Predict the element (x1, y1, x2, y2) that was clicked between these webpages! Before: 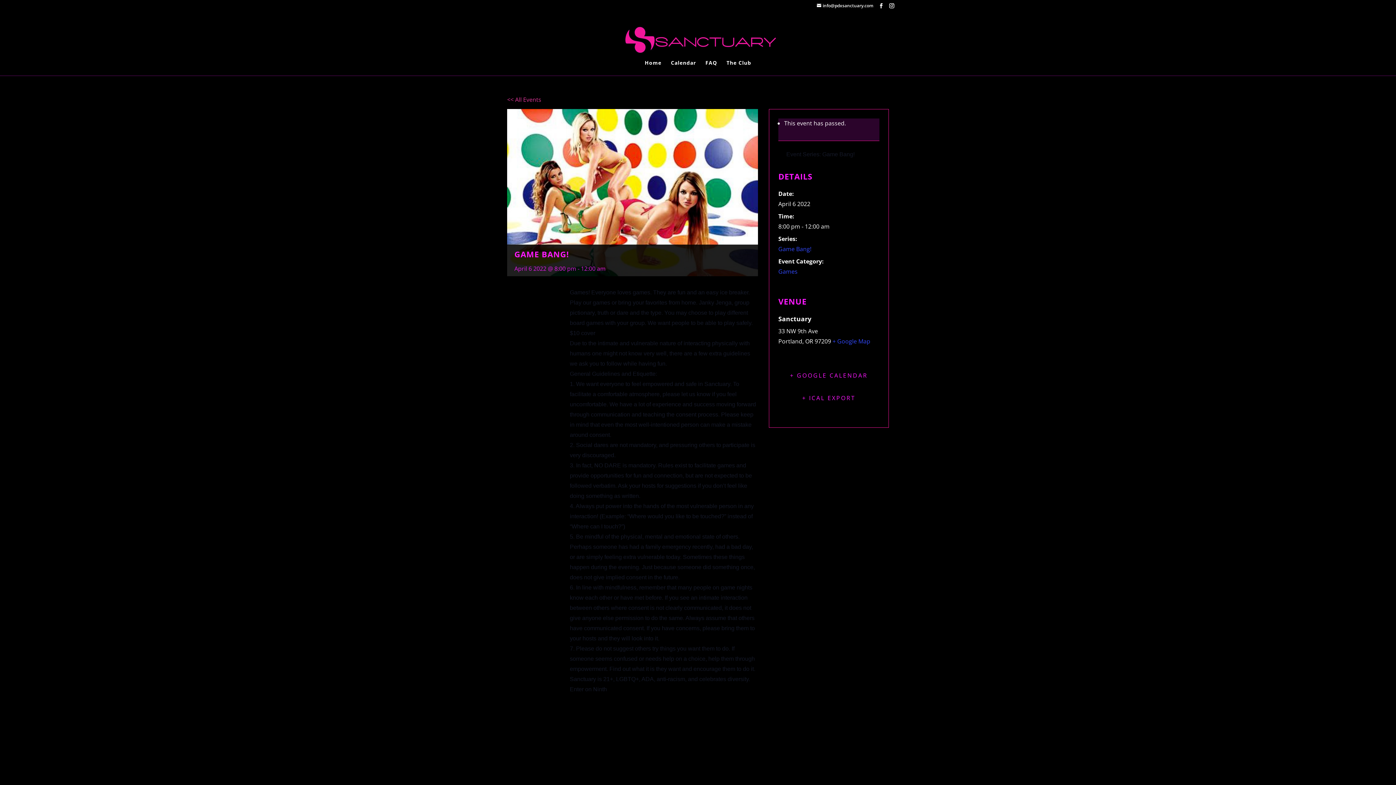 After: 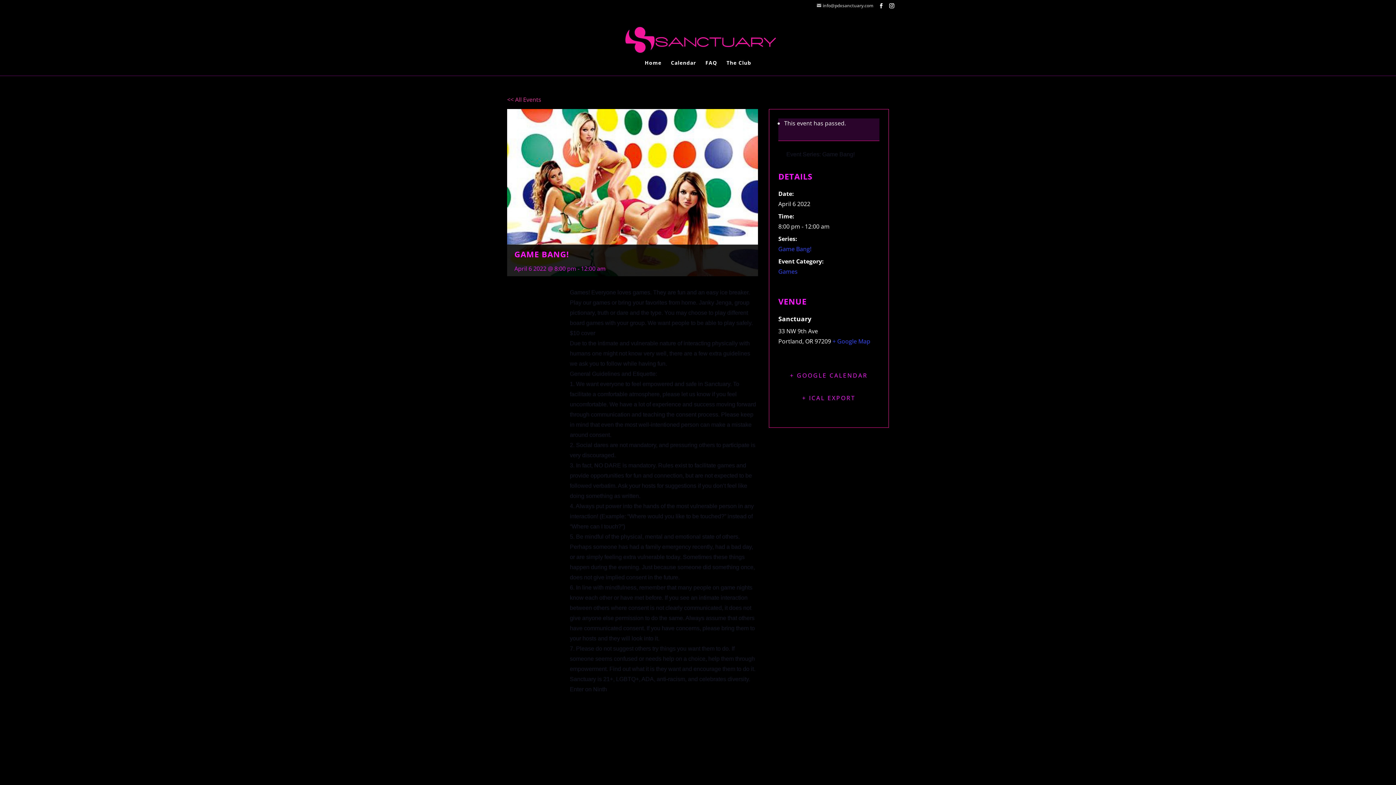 Action: label: info@pdxsanctuary.com bbox: (817, 2, 873, 8)